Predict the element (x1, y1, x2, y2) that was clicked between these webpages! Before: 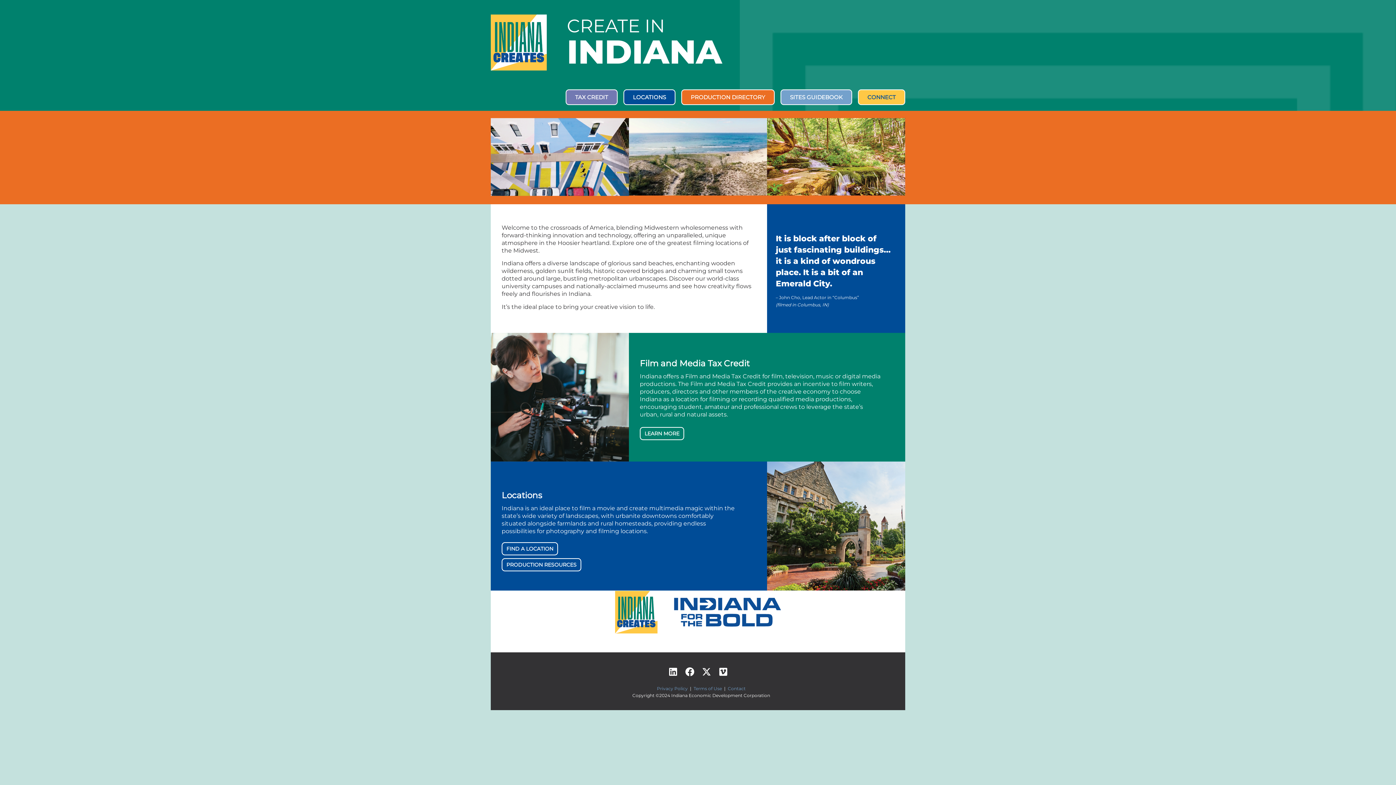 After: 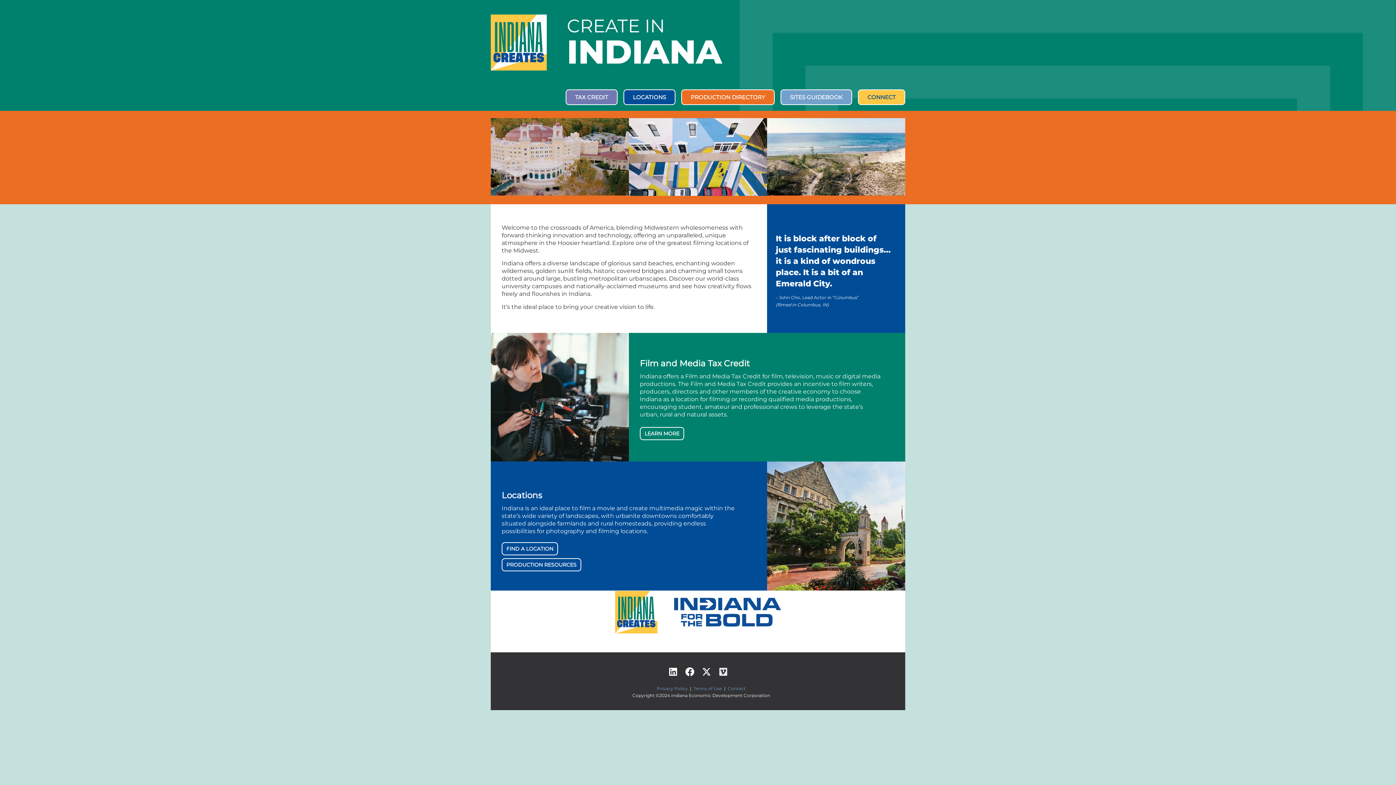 Action: label: Vimeo bbox: (716, 665, 729, 678)